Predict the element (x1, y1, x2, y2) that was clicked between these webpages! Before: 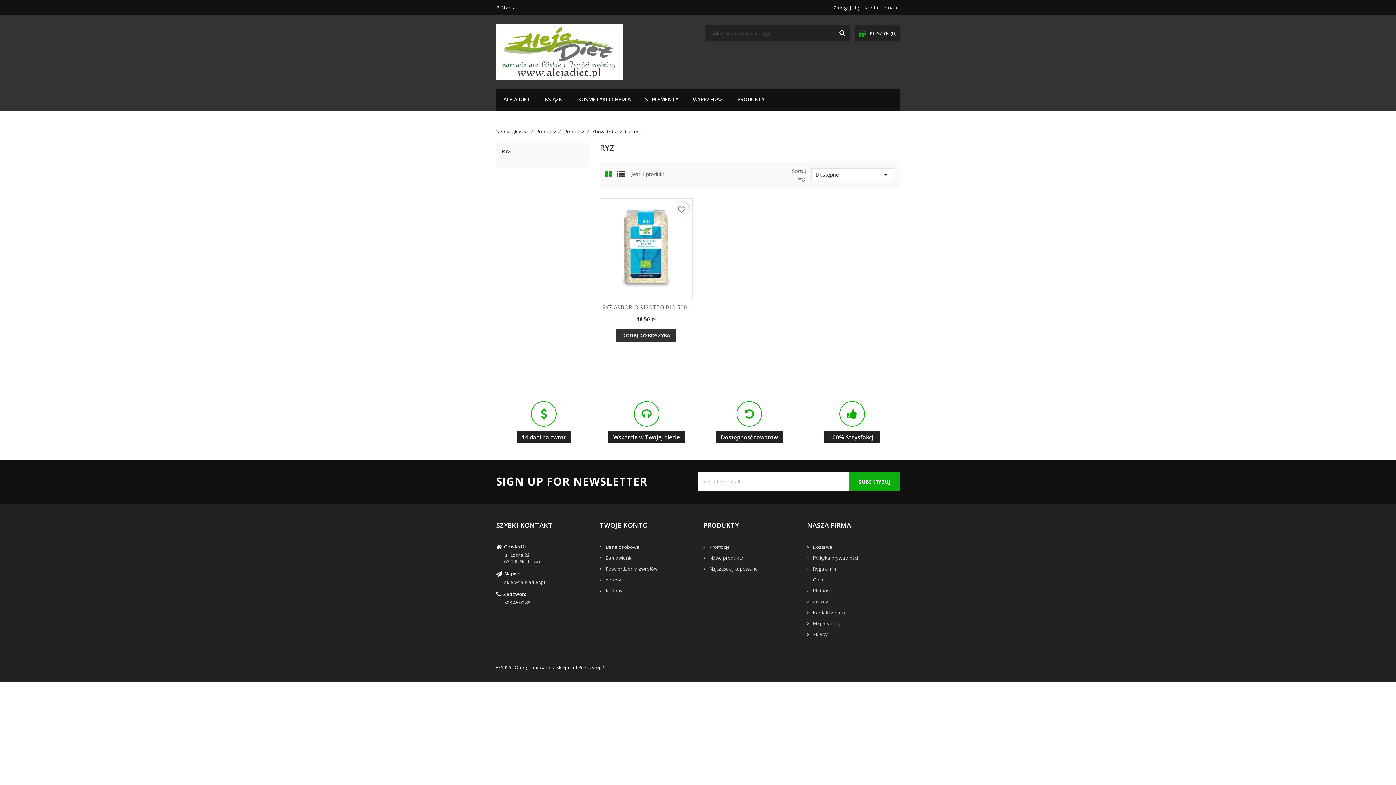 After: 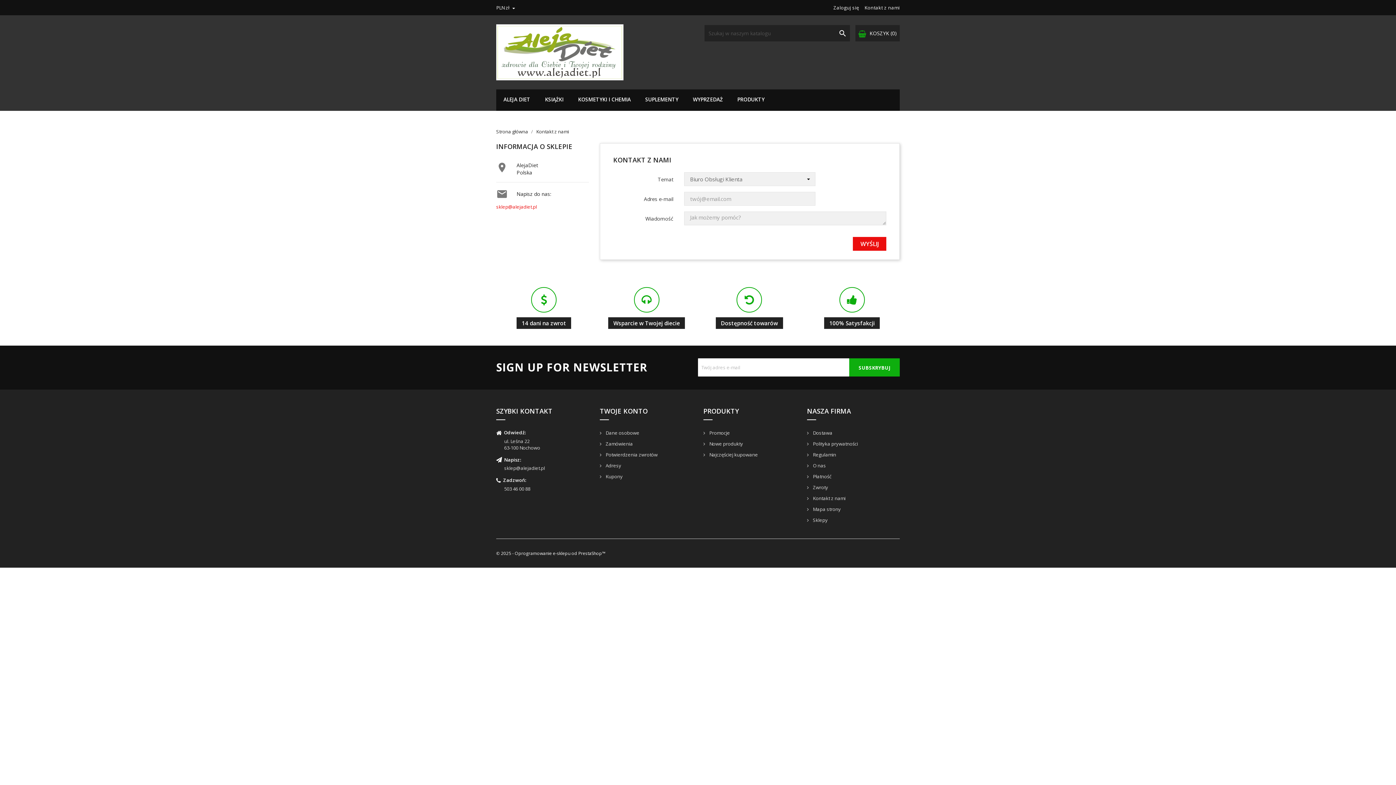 Action: label:  Kontakt z nami bbox: (807, 609, 845, 615)